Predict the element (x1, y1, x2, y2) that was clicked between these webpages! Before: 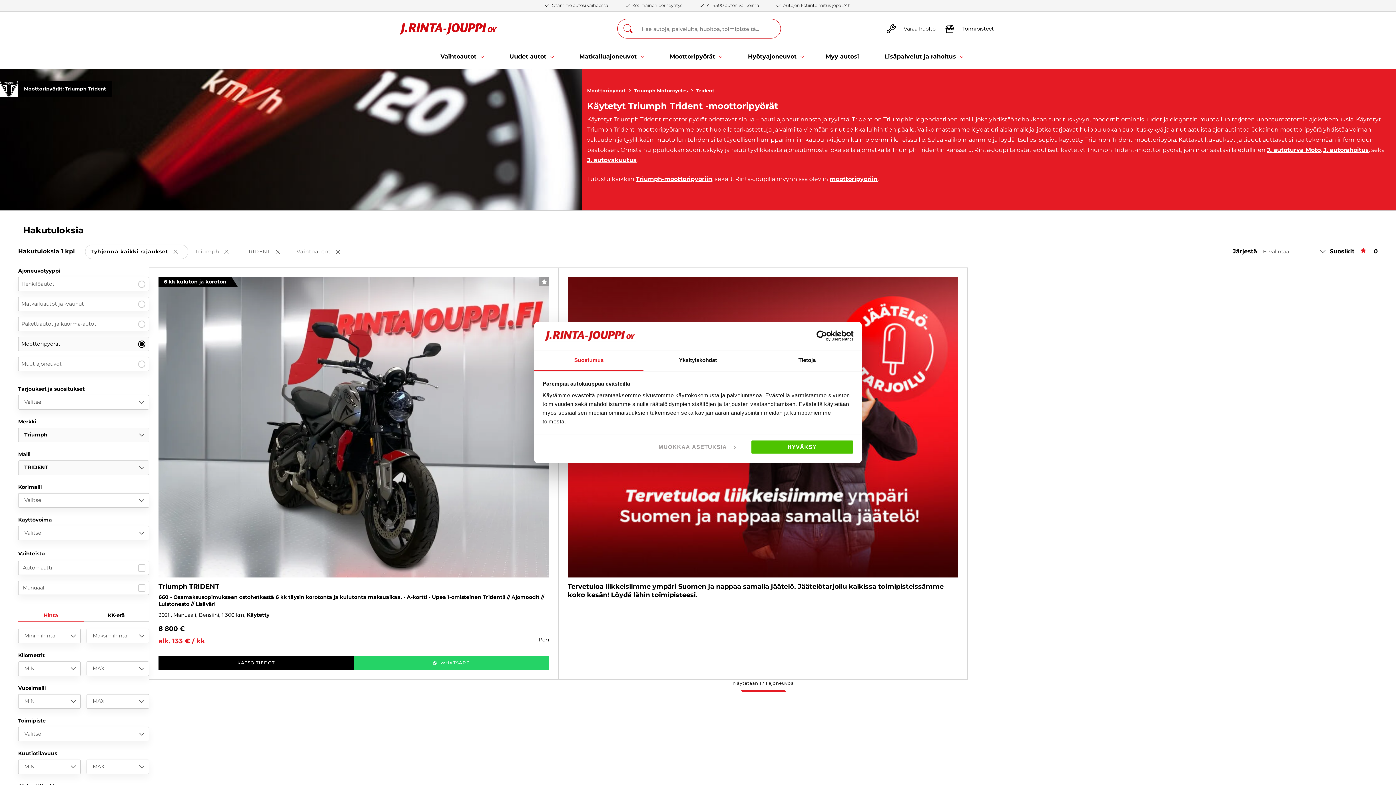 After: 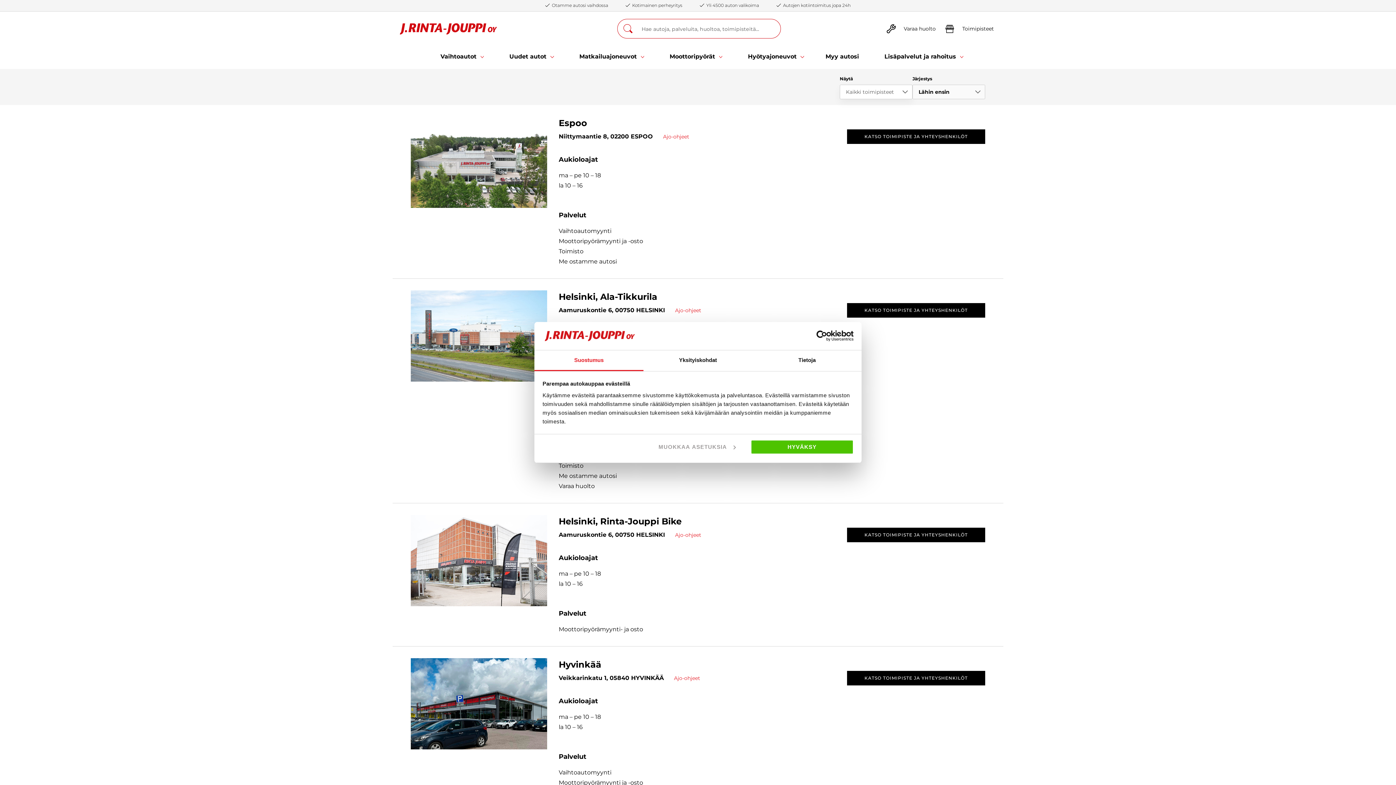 Action: label: Tervetuloa liikkeisiimme ympäri Suomen ja nappaa samalla jäätelö. Jäätelötarjoilu kaikissa toimipisteissämme koko kesän! Löydä lähin toimipisteesi. bbox: (558, 267, 967, 679)